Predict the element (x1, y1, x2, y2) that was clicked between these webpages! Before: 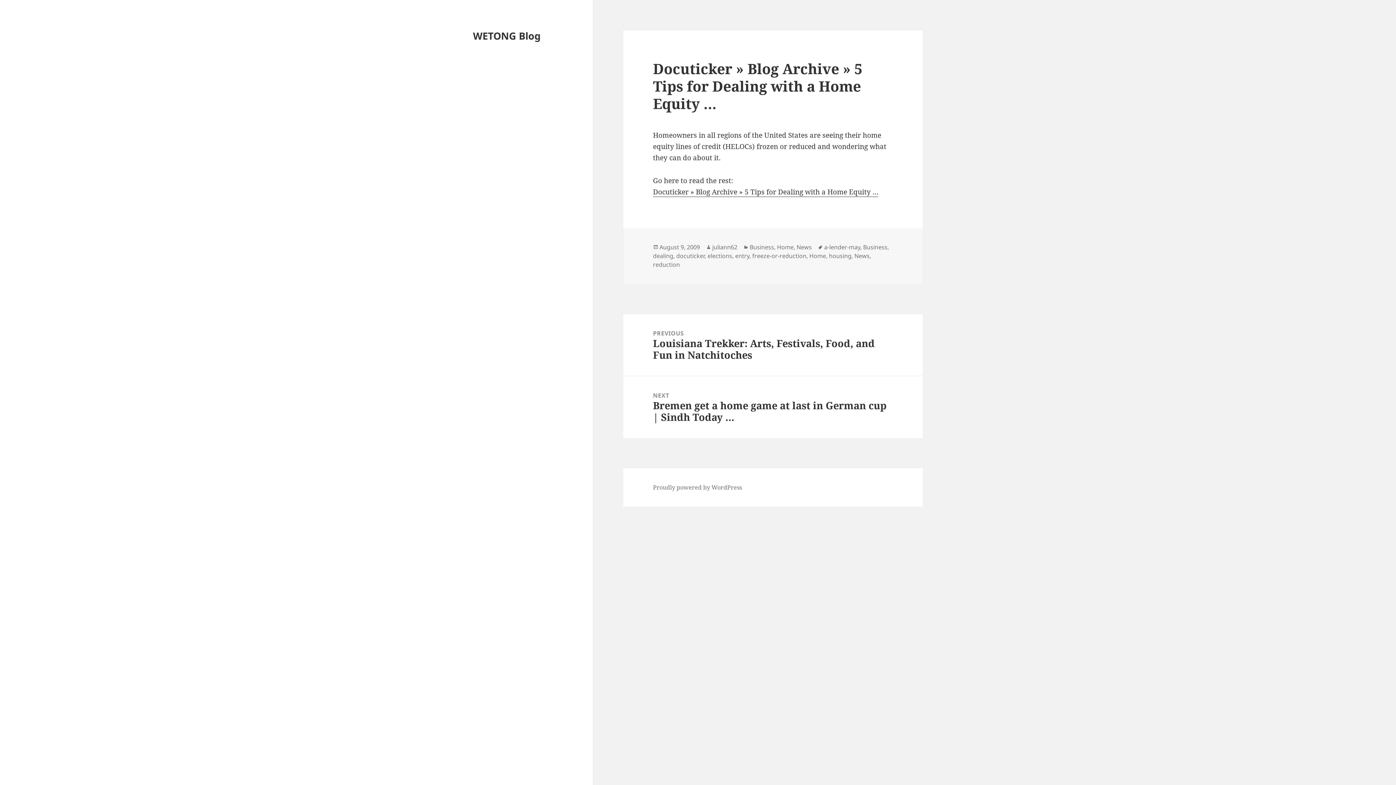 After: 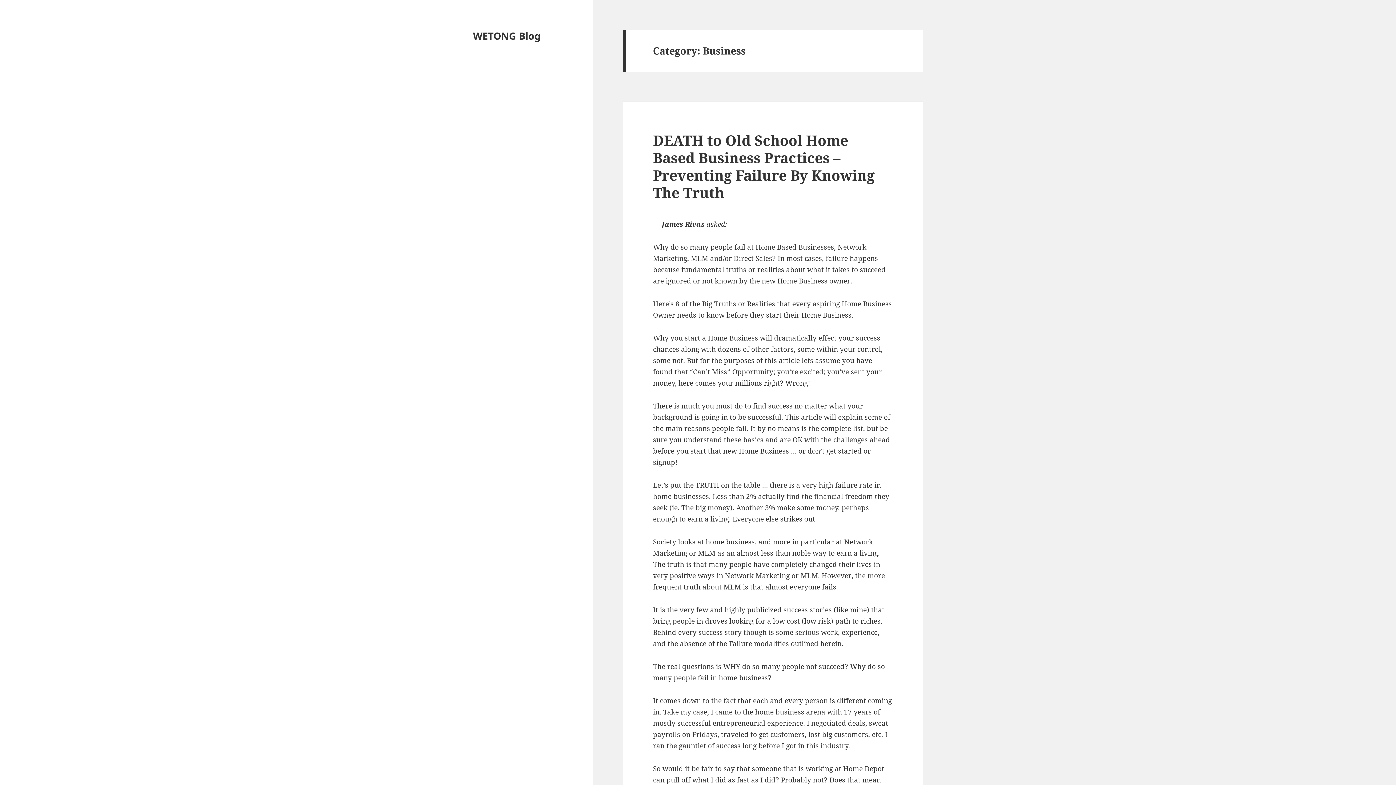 Action: label: Business bbox: (749, 243, 774, 251)